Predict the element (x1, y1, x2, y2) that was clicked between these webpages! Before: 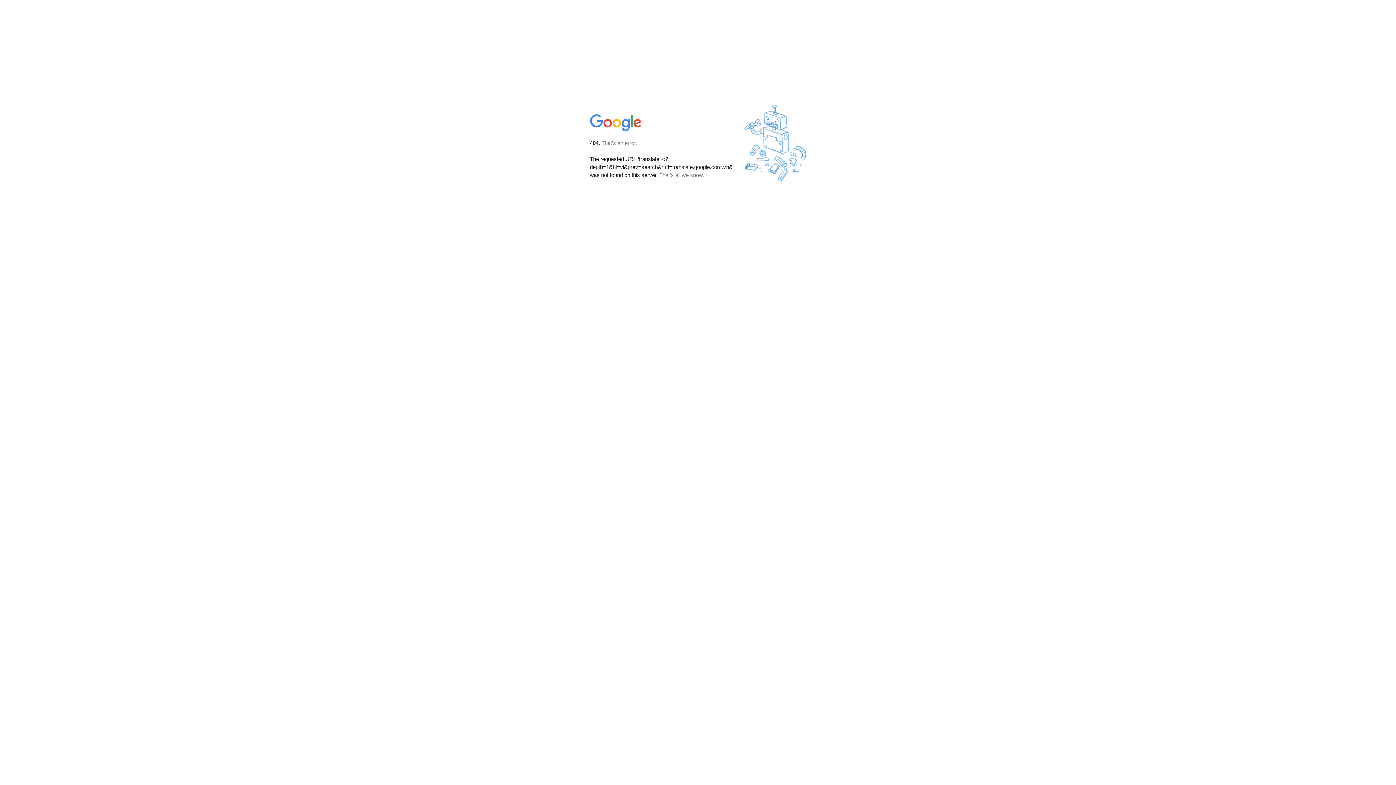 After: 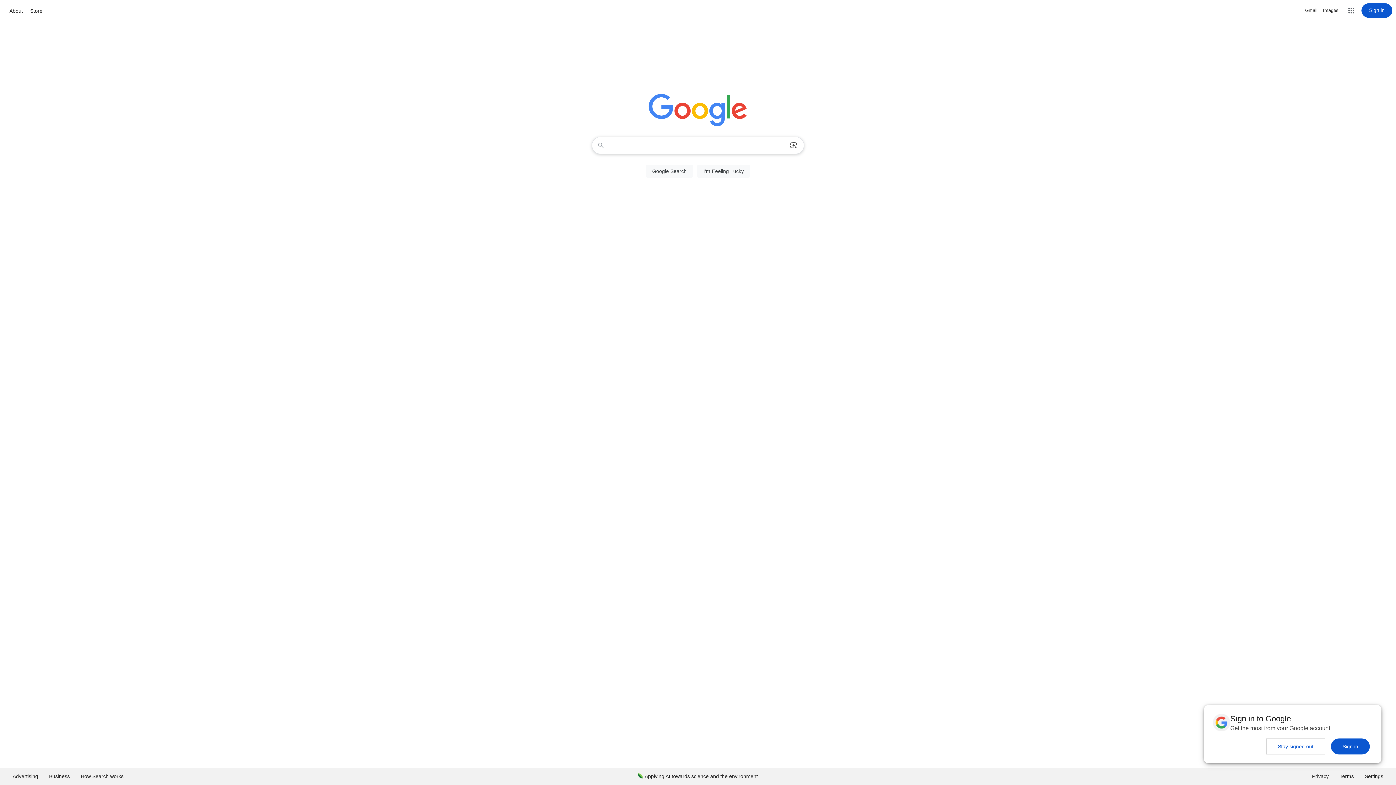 Action: bbox: (590, 127, 642, 134)